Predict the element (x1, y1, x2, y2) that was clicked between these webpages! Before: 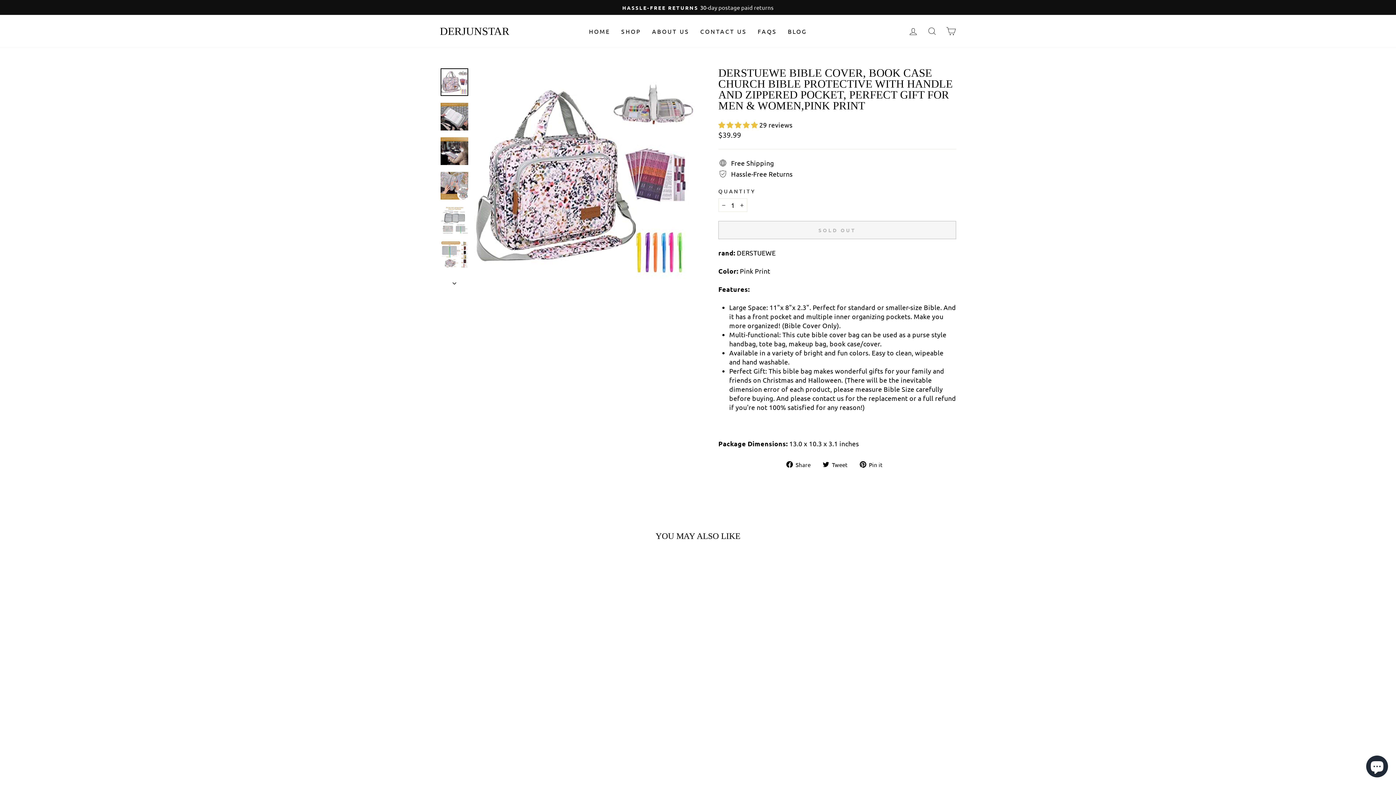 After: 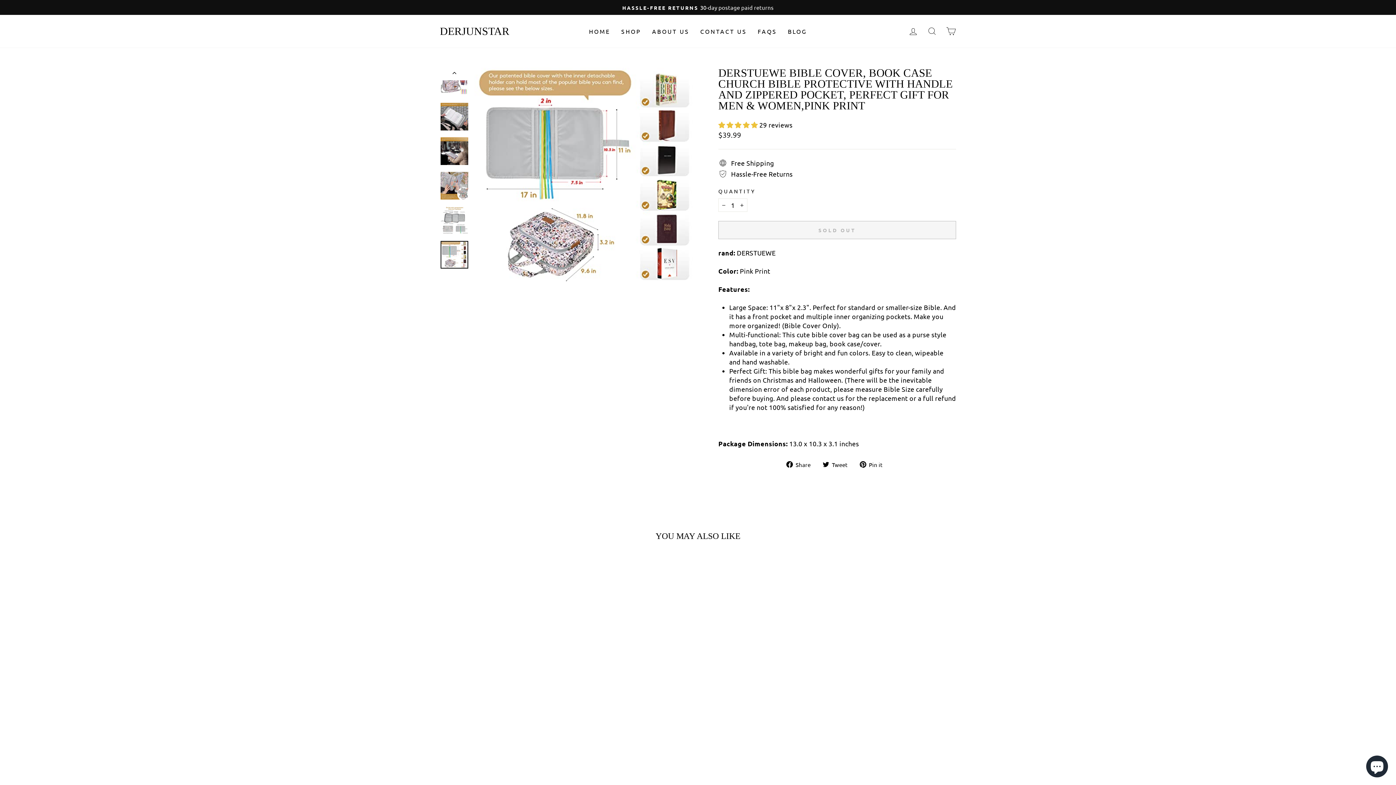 Action: bbox: (440, 241, 468, 268)